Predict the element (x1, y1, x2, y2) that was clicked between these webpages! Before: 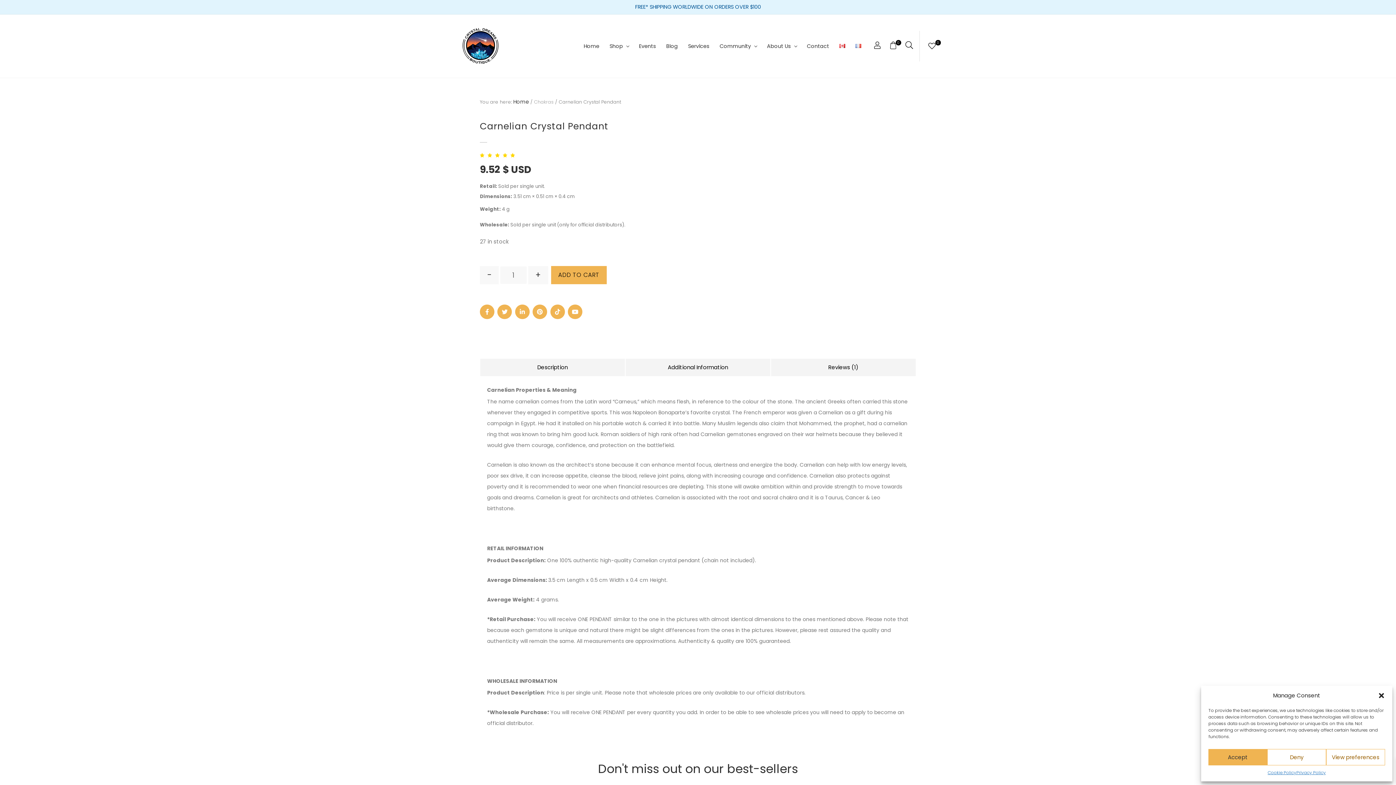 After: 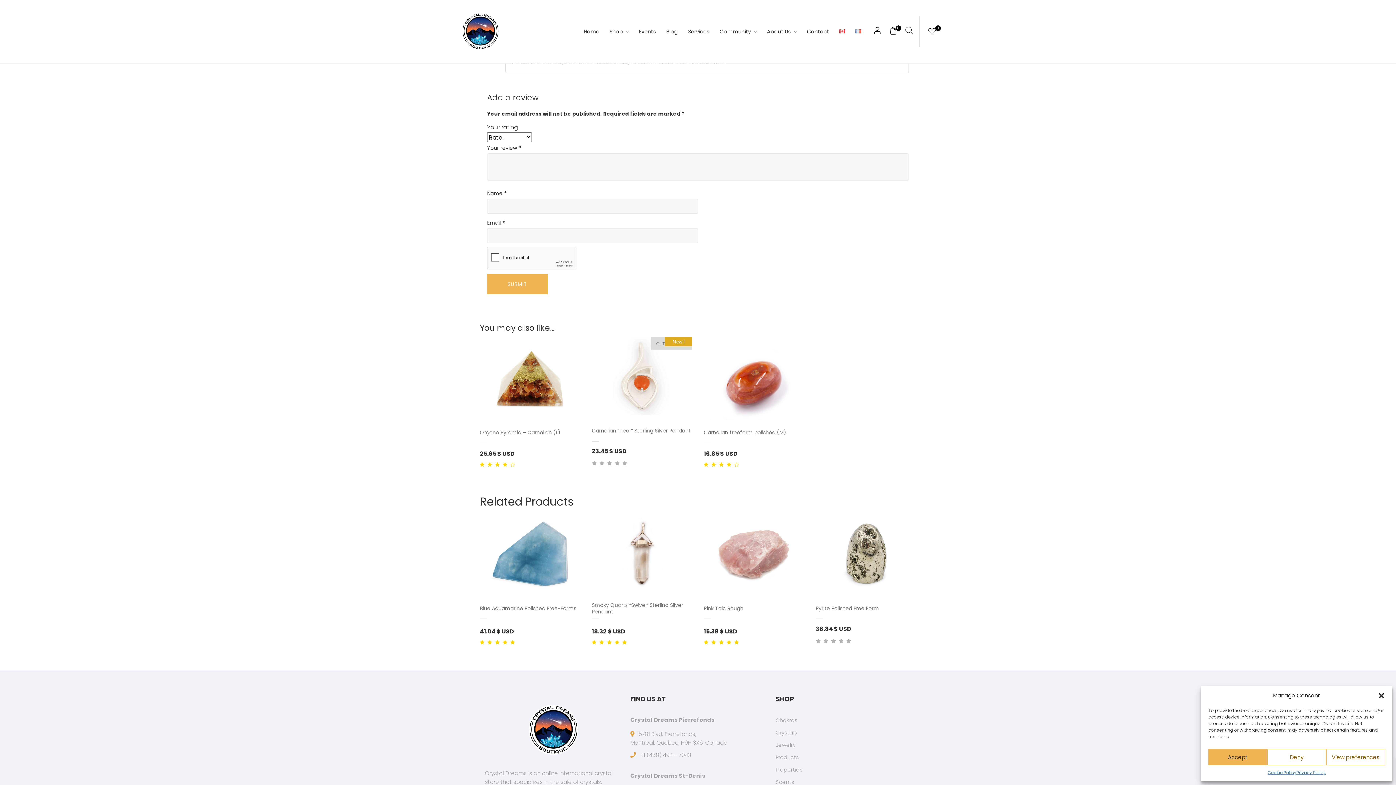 Action: bbox: (770, 358, 916, 376) label: Reviews (1)